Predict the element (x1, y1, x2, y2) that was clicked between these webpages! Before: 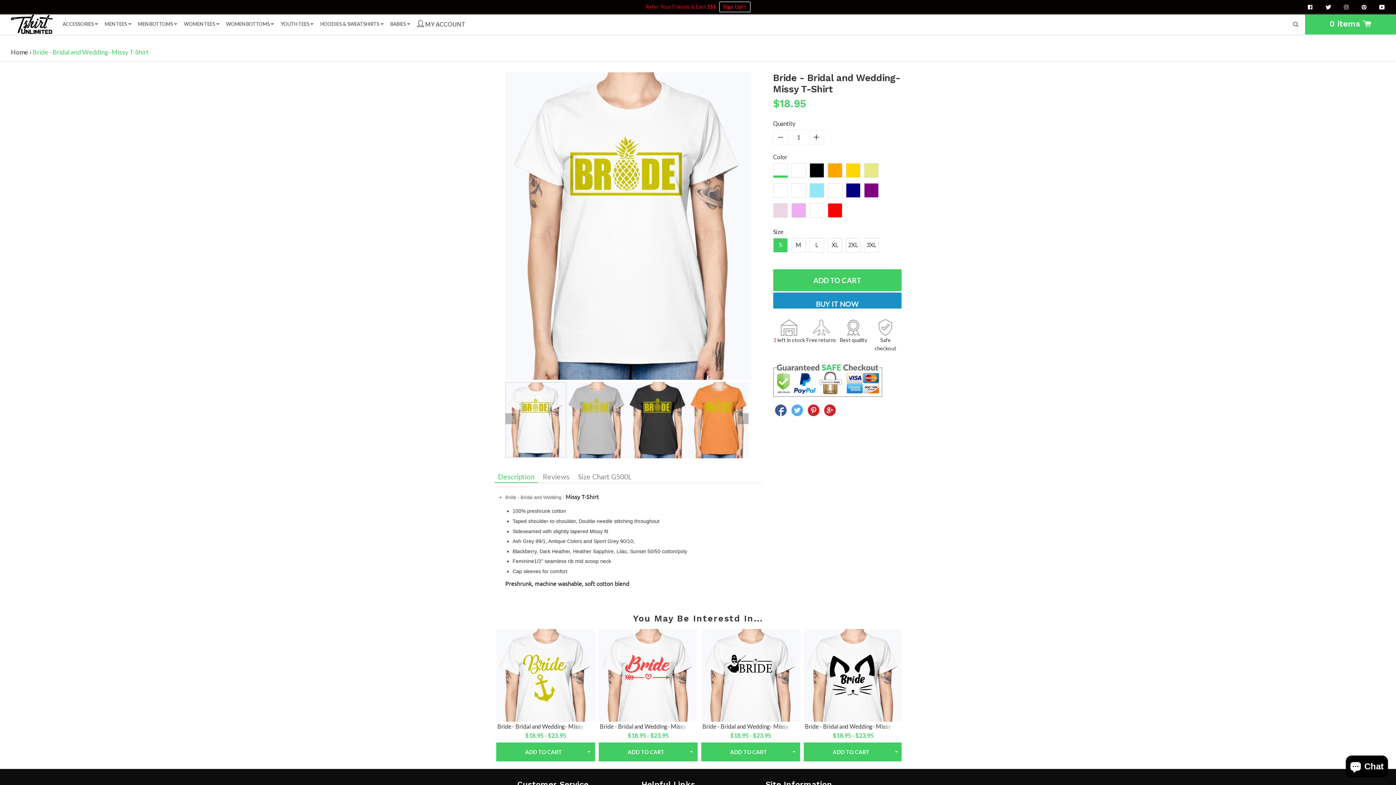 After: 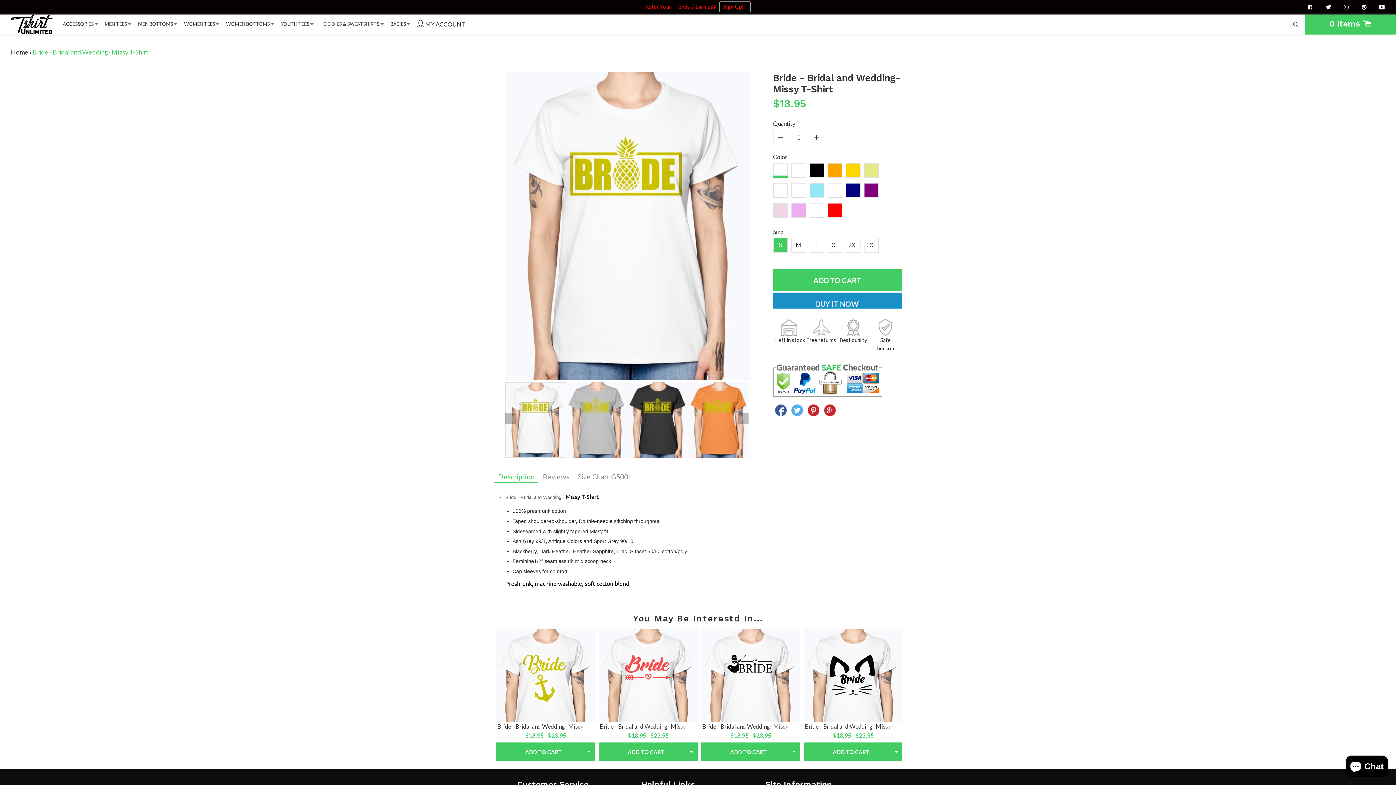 Action: label: Instagram bbox: (1343, 3, 1349, 10)